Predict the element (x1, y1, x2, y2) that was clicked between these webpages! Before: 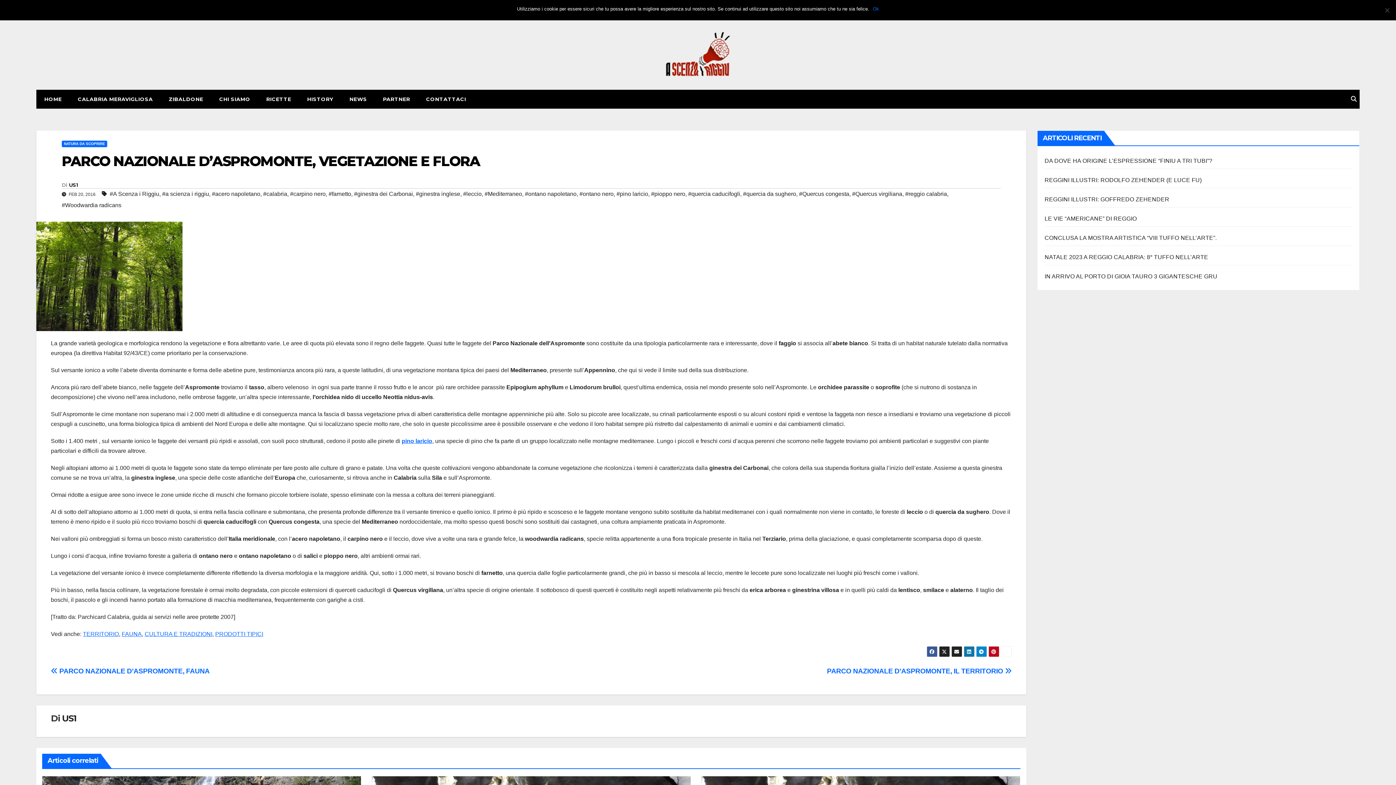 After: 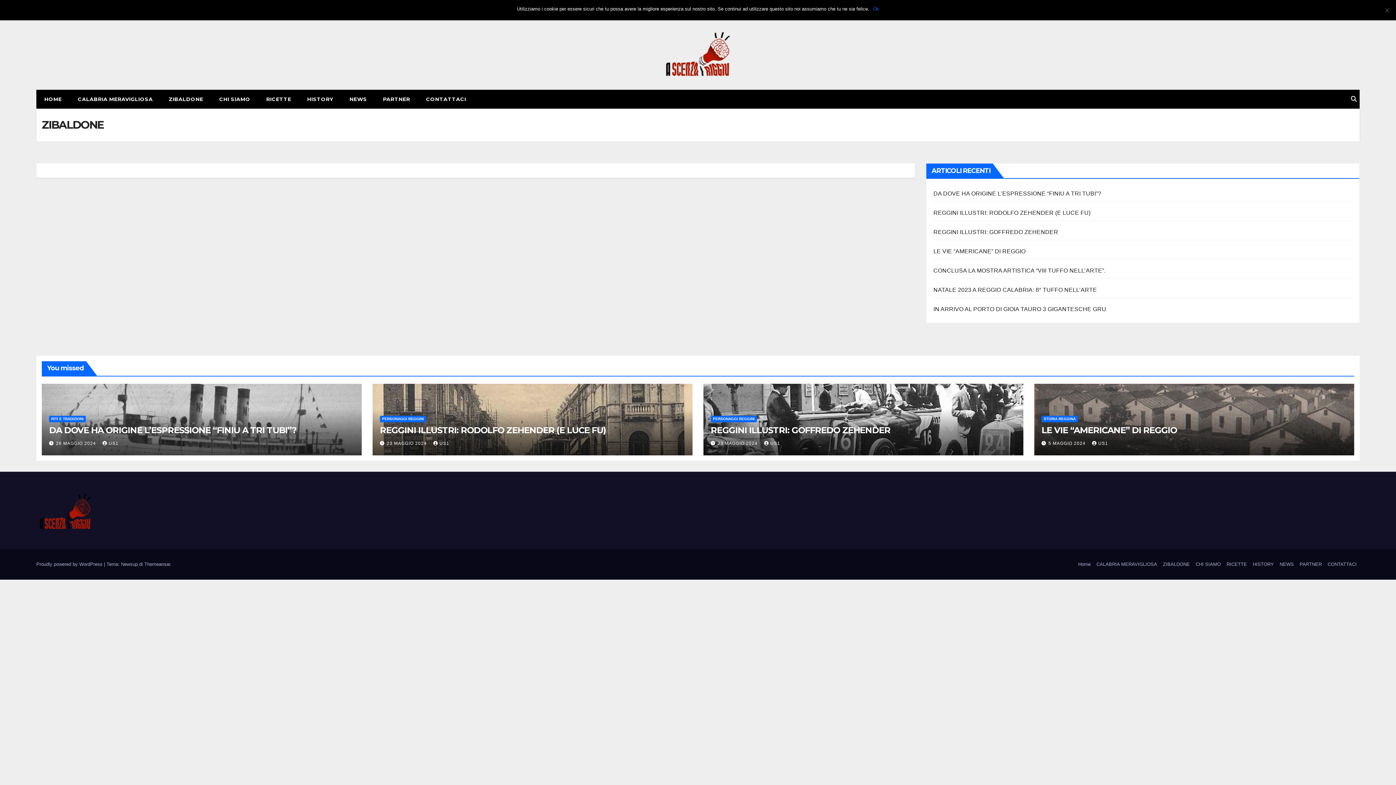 Action: bbox: (160, 89, 211, 108) label: ZIBALDONE